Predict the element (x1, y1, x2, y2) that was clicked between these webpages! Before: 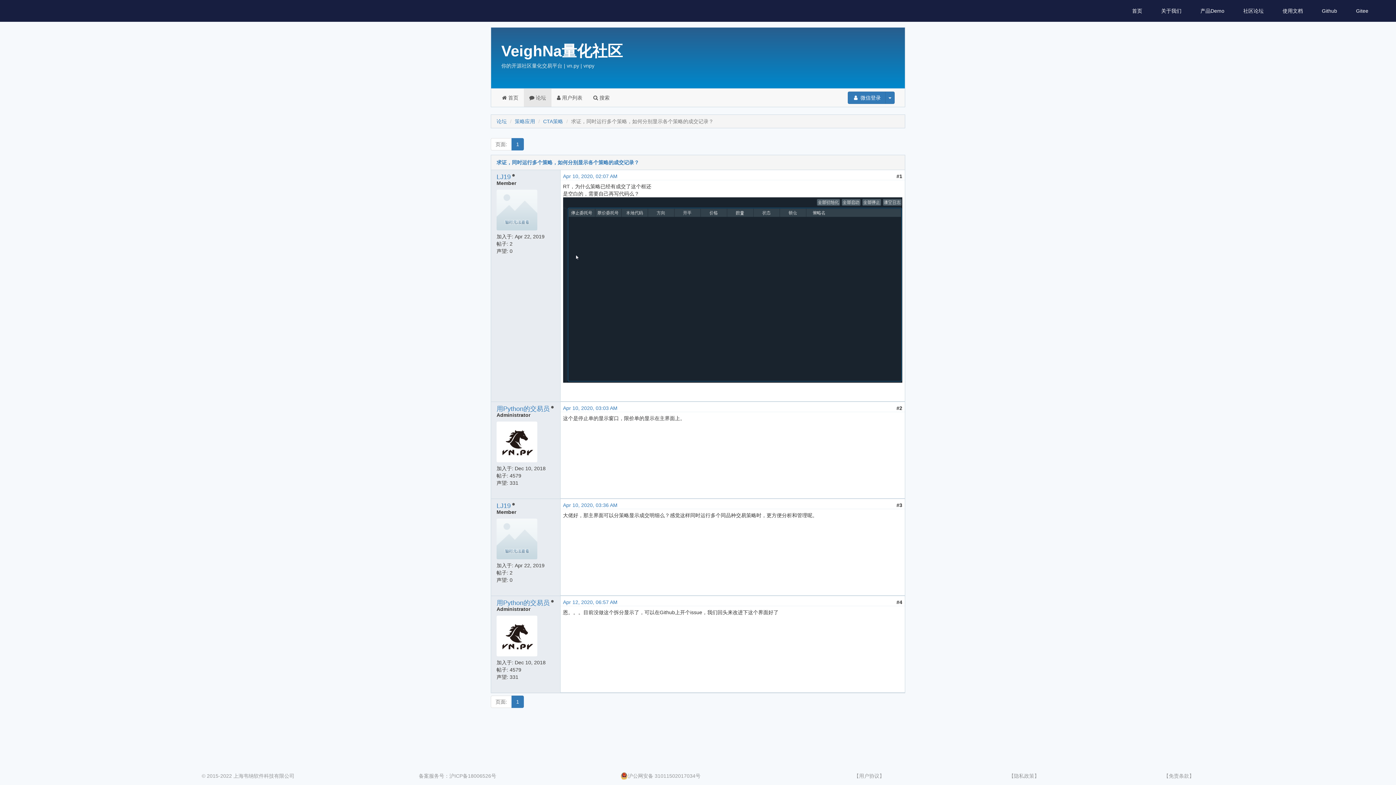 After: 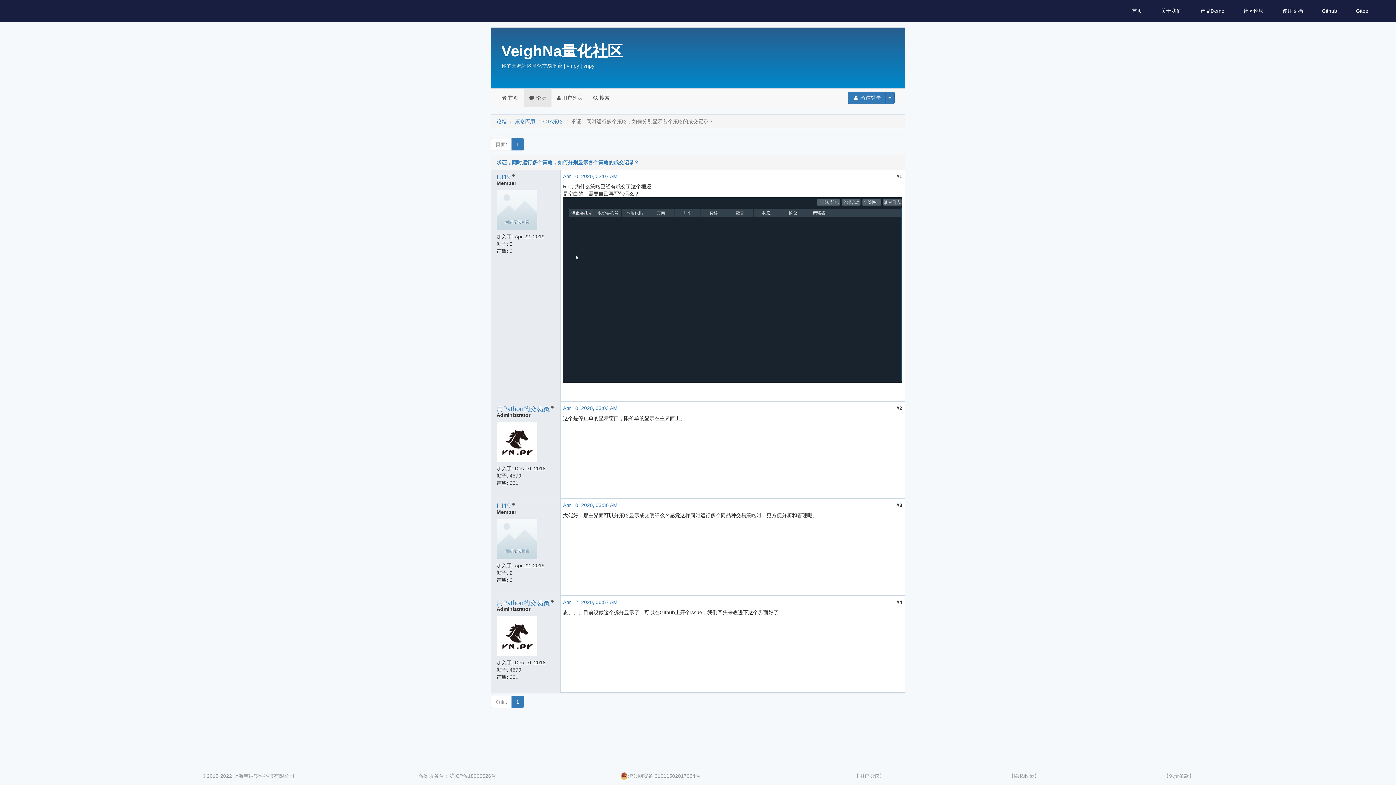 Action: label: Apr 12, 2020, 06:57 AM bbox: (563, 599, 617, 605)